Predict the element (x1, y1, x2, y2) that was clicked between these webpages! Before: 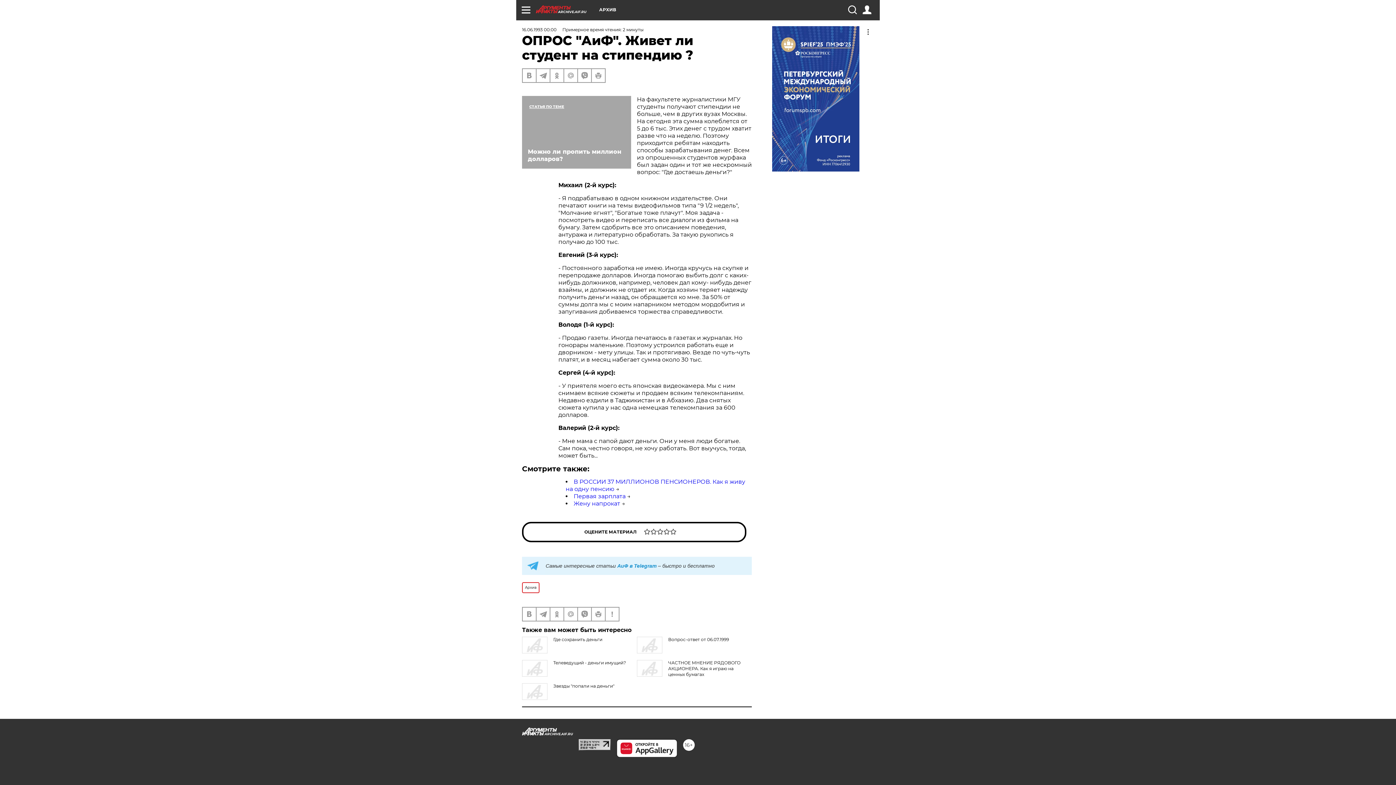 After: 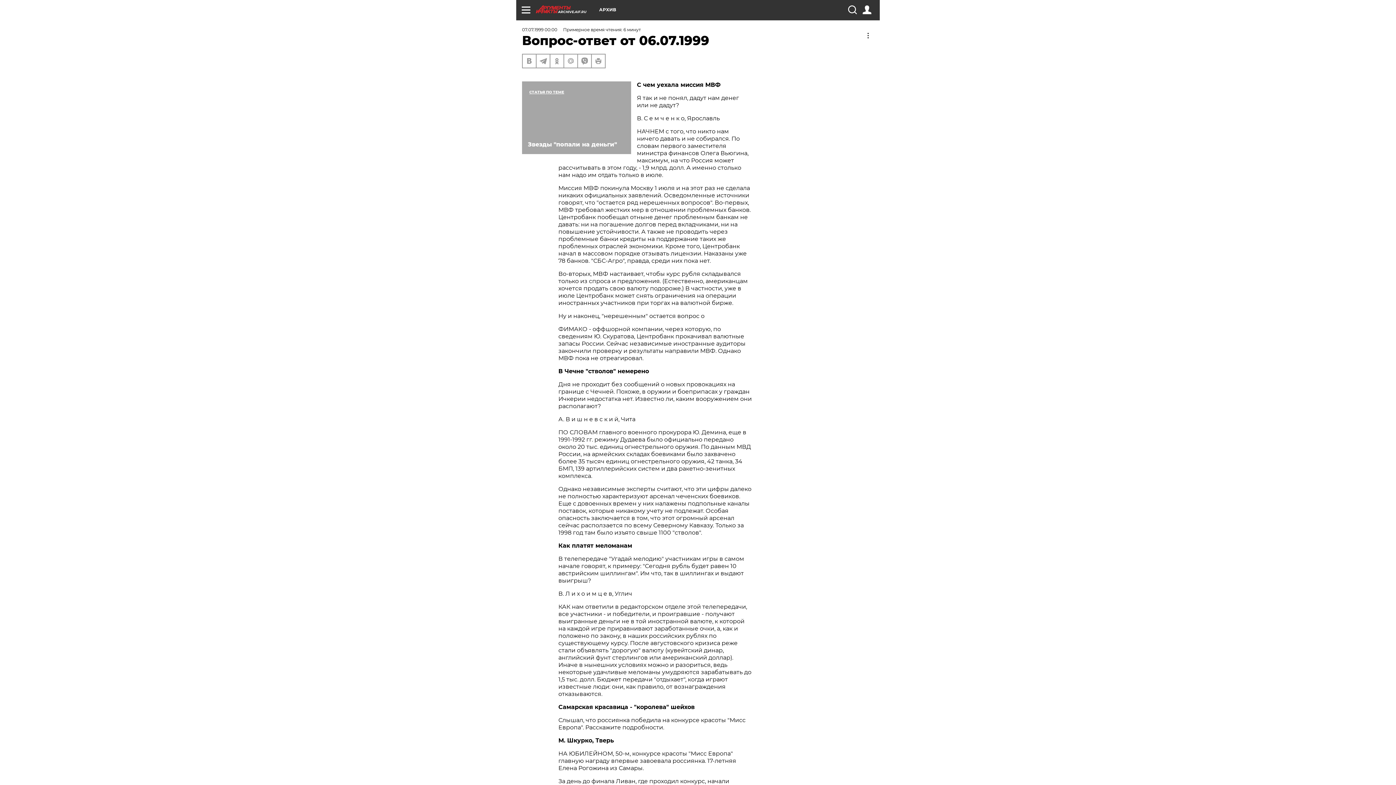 Action: bbox: (668, 637, 729, 642) label: Вопрос-ответ от 06.07.1999